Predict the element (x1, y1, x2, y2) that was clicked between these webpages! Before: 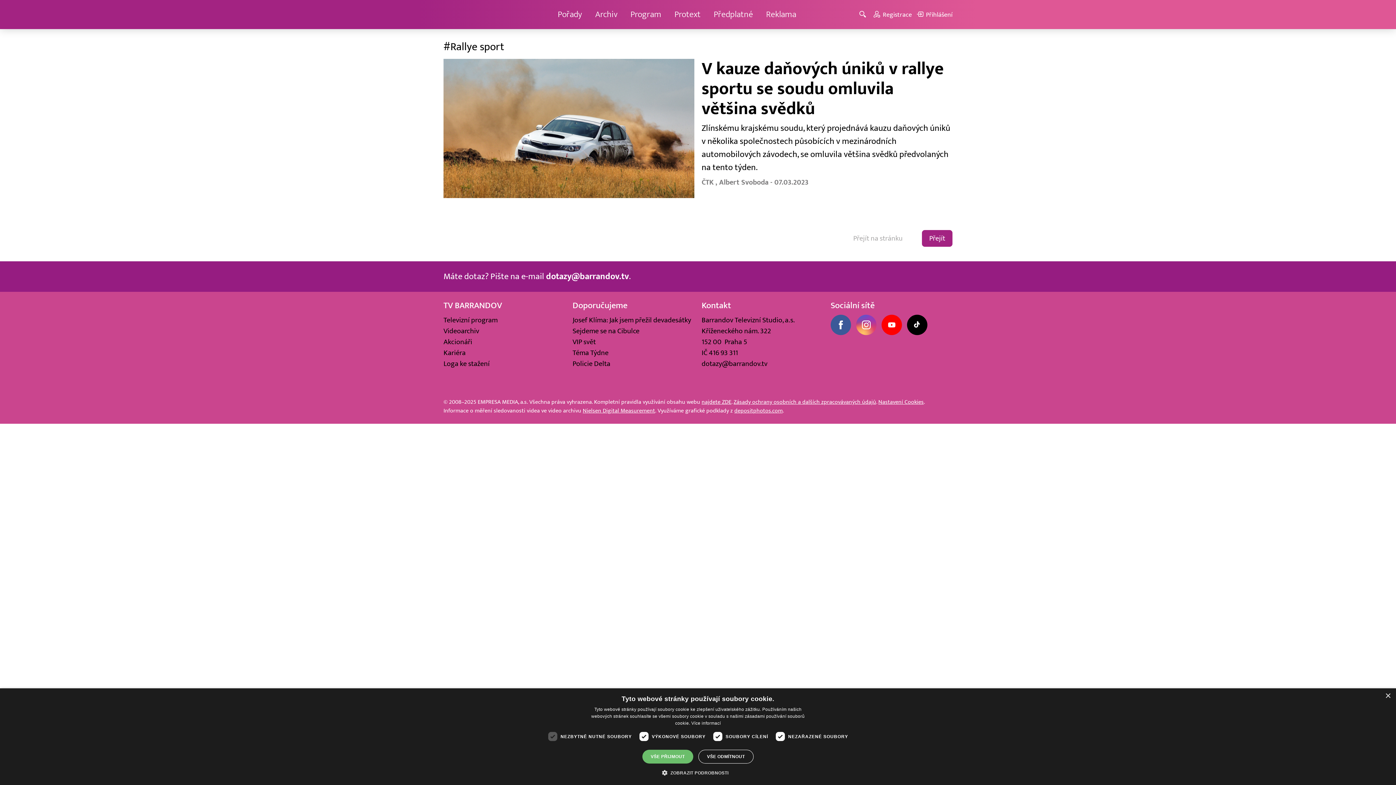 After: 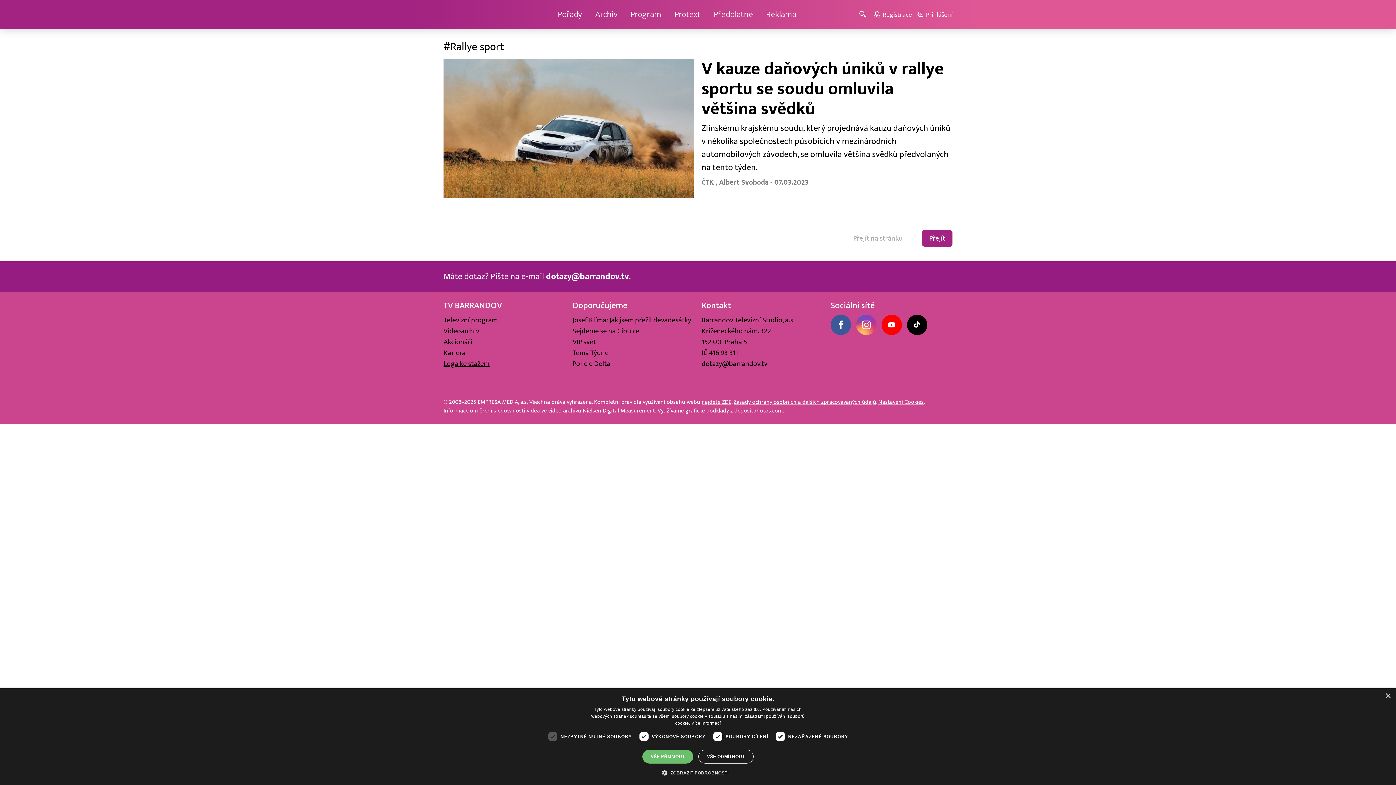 Action: label: Loga ke stažení bbox: (443, 359, 489, 368)